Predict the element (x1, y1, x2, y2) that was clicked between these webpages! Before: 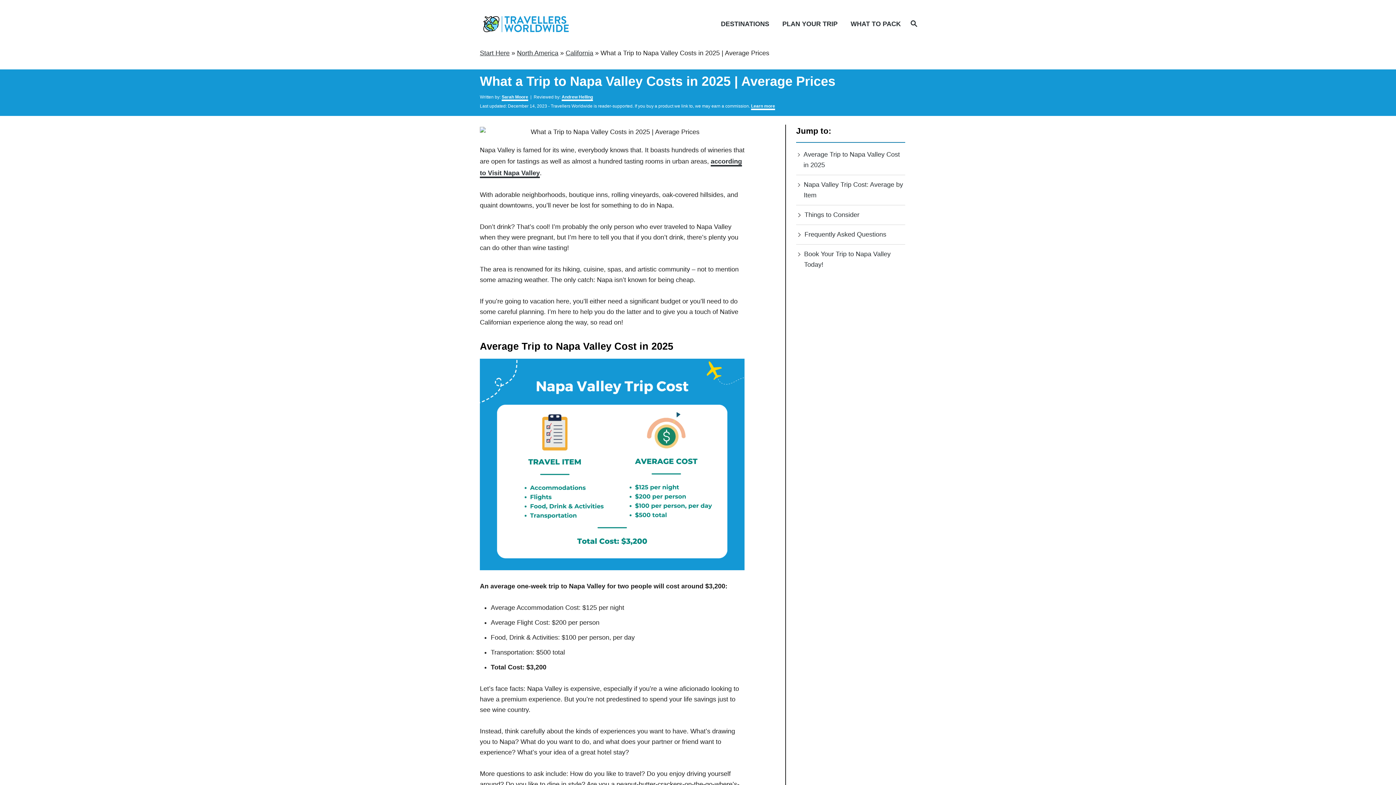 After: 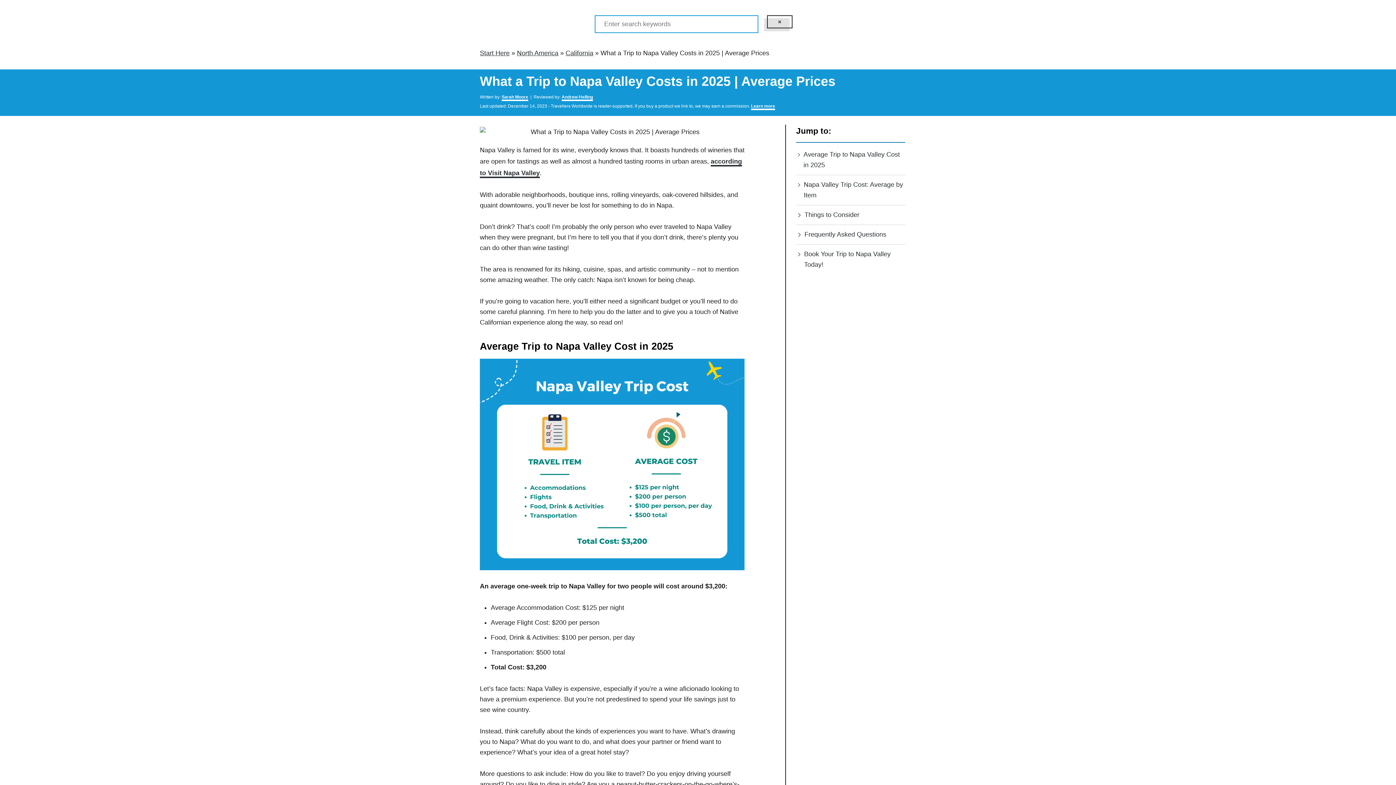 Action: bbox: (901, 10, 927, 37) label: Search